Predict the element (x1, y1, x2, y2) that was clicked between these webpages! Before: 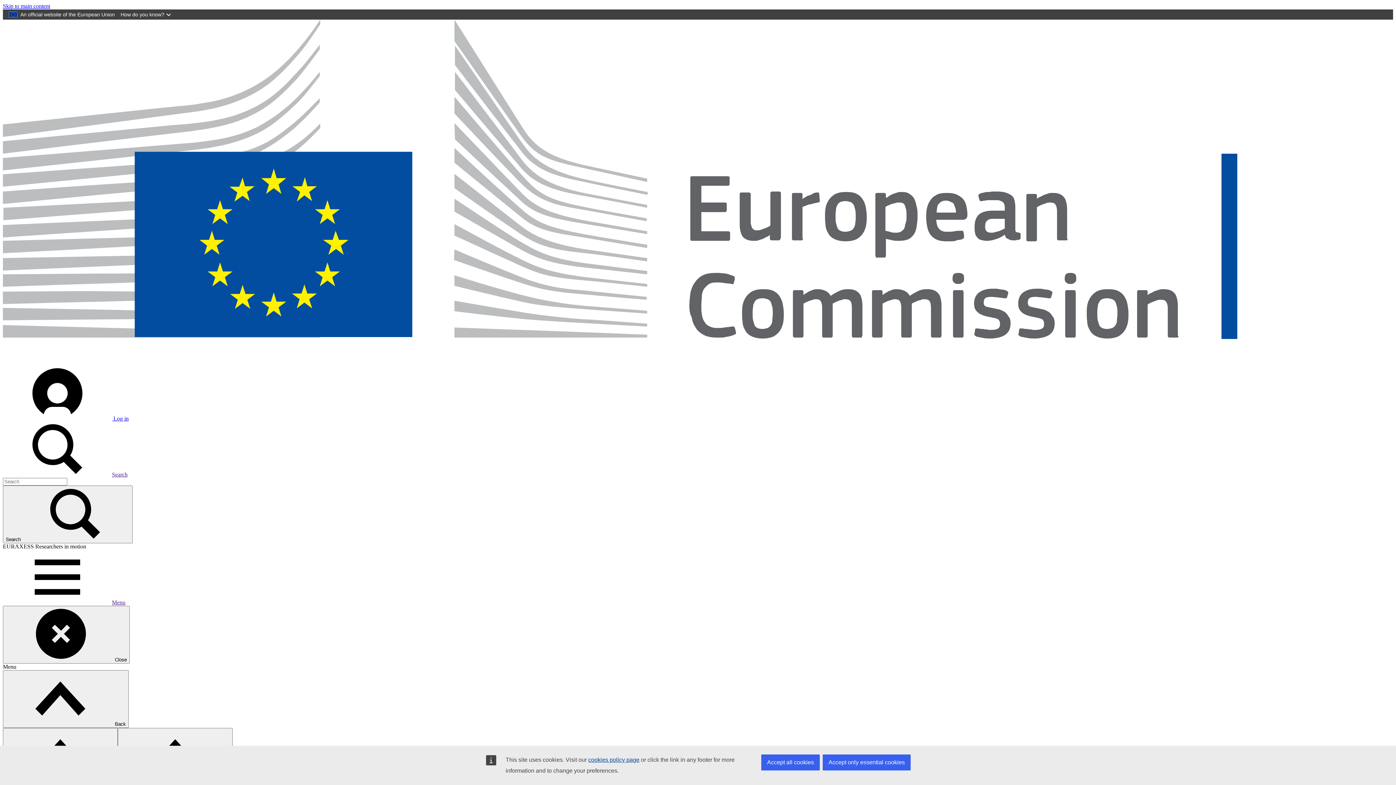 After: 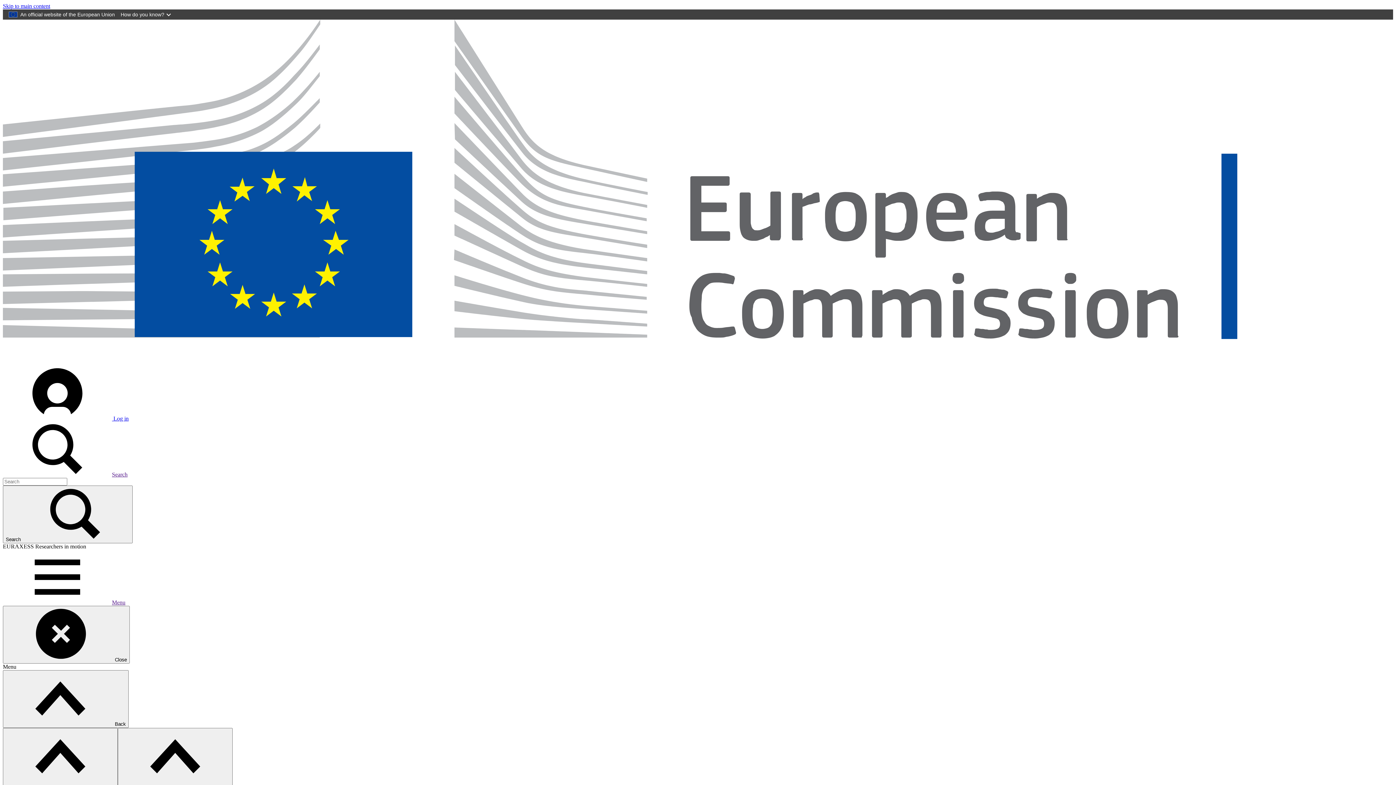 Action: bbox: (822, 754, 910, 770) label: Accept only essential cookies